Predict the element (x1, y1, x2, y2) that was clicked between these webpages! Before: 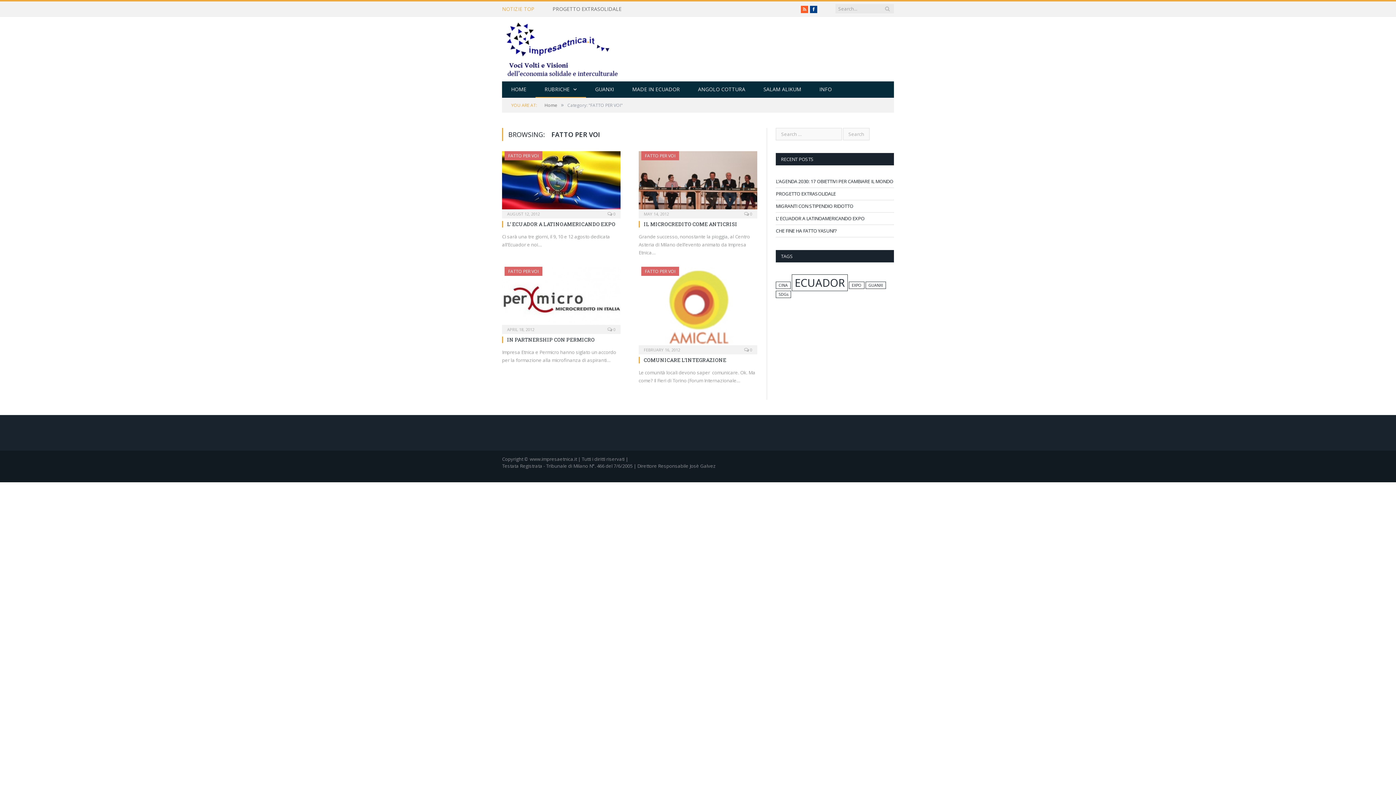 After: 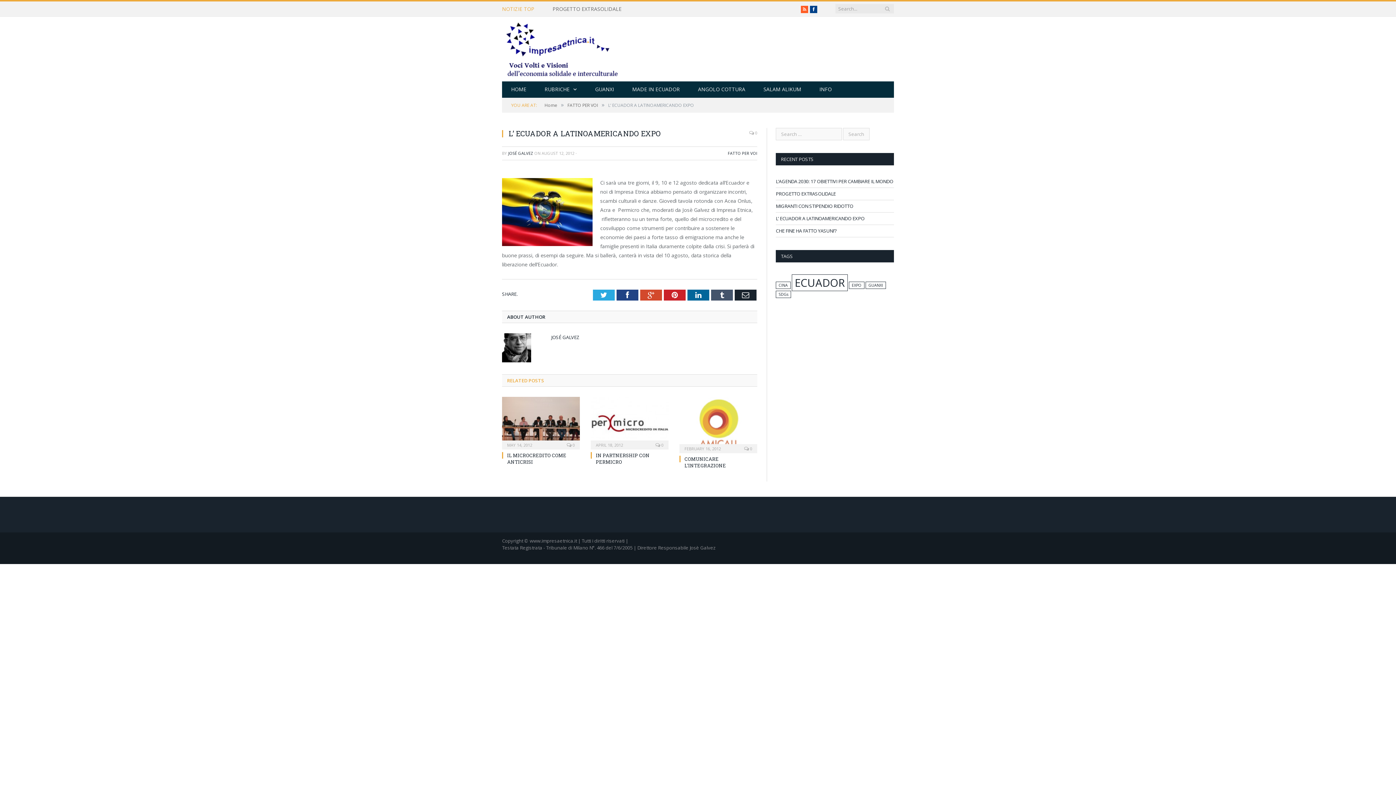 Action: bbox: (607, 211, 615, 216) label:  0